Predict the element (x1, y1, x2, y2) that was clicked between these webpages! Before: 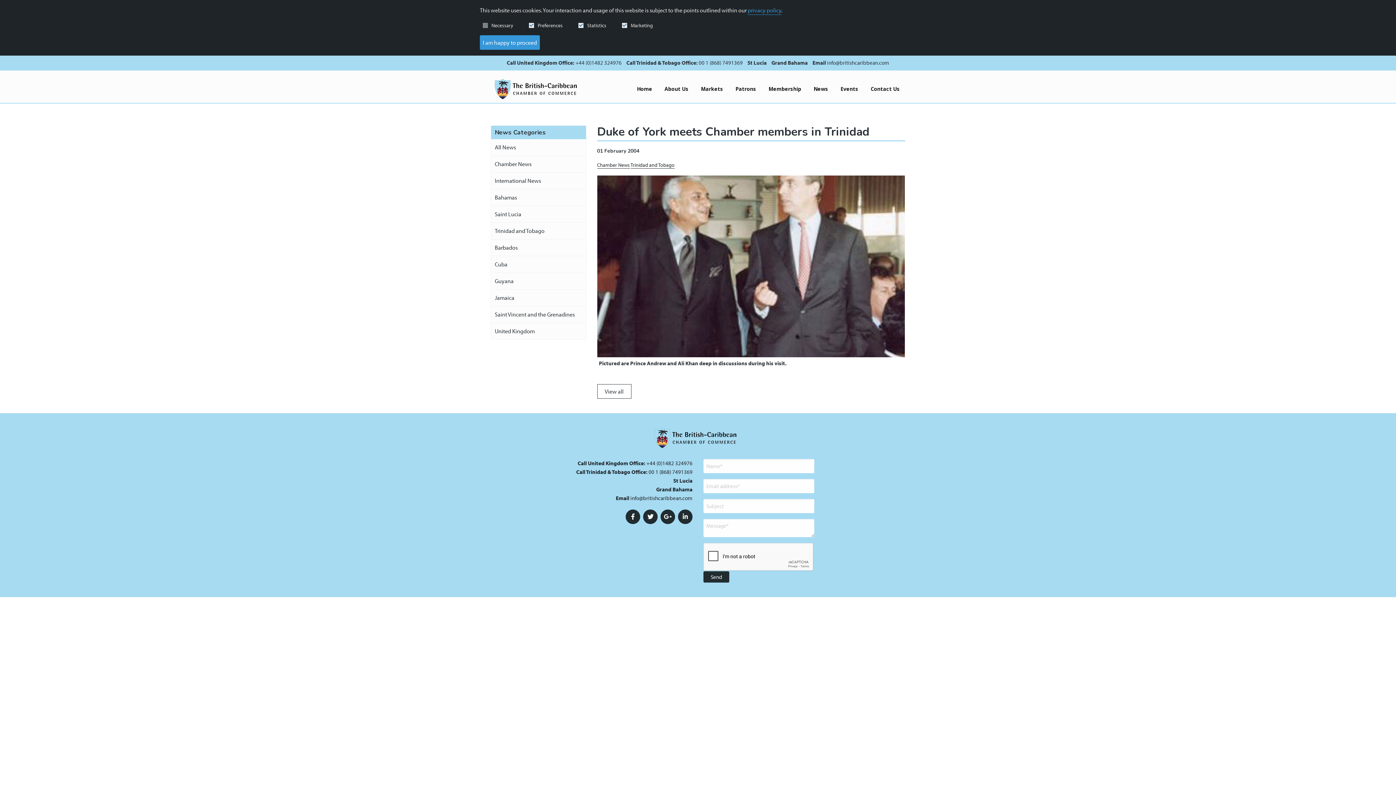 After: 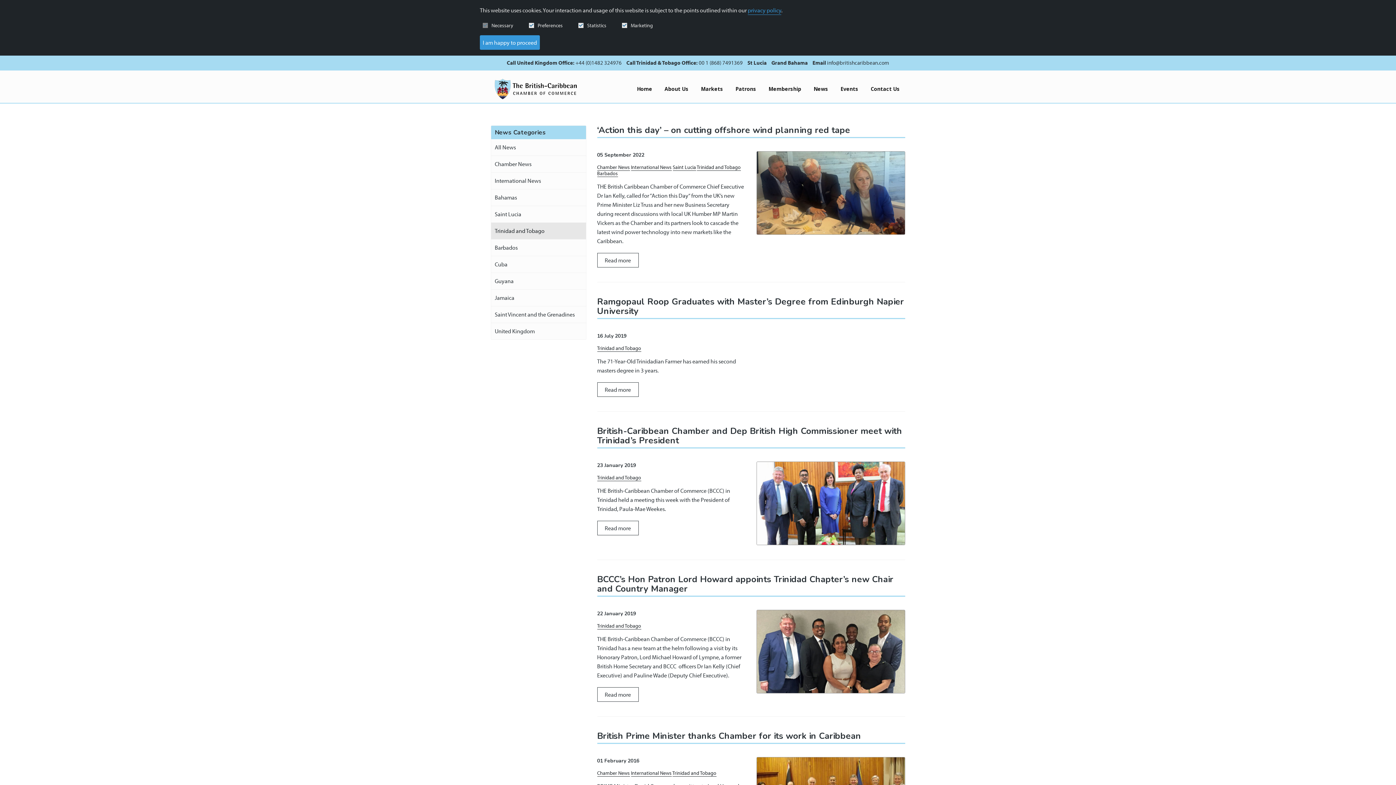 Action: bbox: (491, 222, 586, 239) label: Trinidad and Tobago